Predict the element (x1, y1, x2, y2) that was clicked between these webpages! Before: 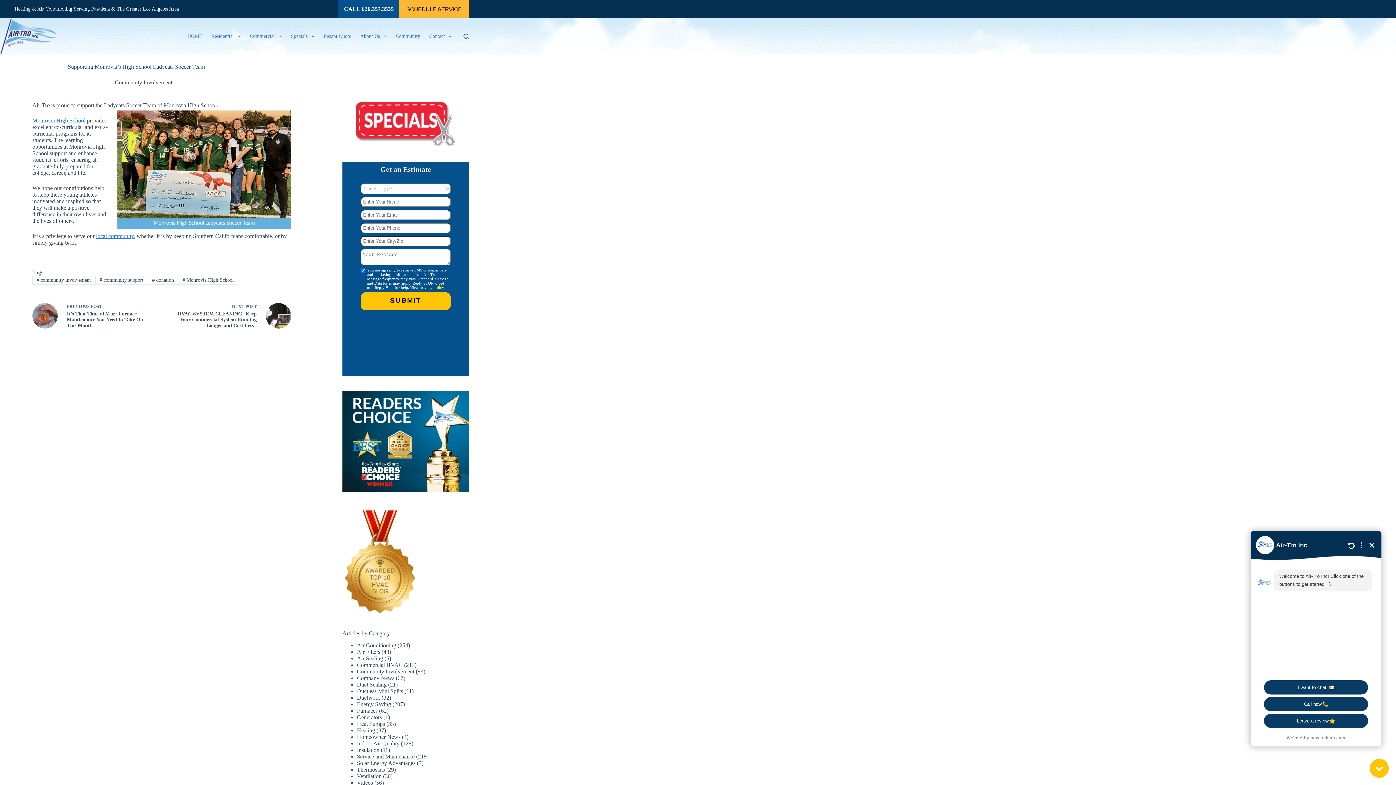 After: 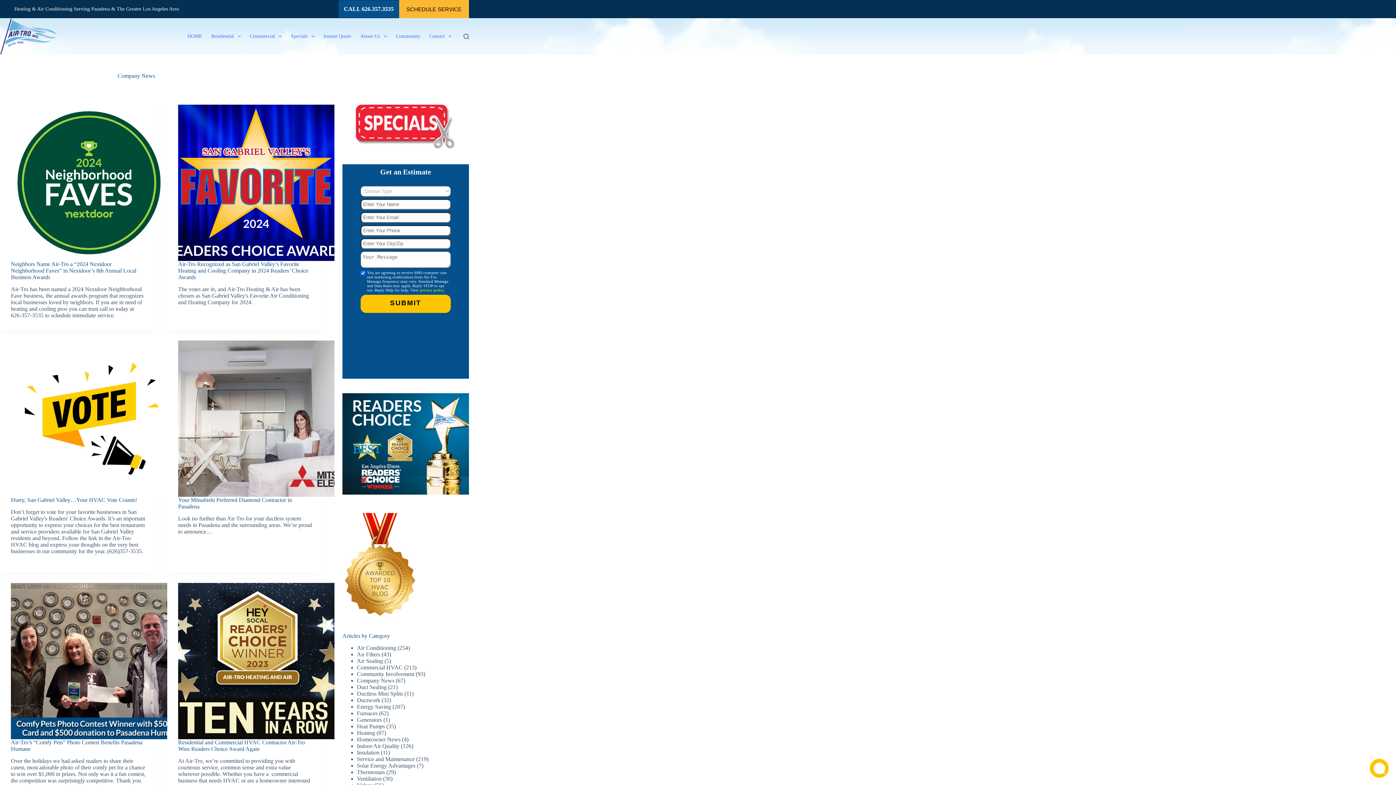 Action: bbox: (356, 675, 394, 681) label: Company News